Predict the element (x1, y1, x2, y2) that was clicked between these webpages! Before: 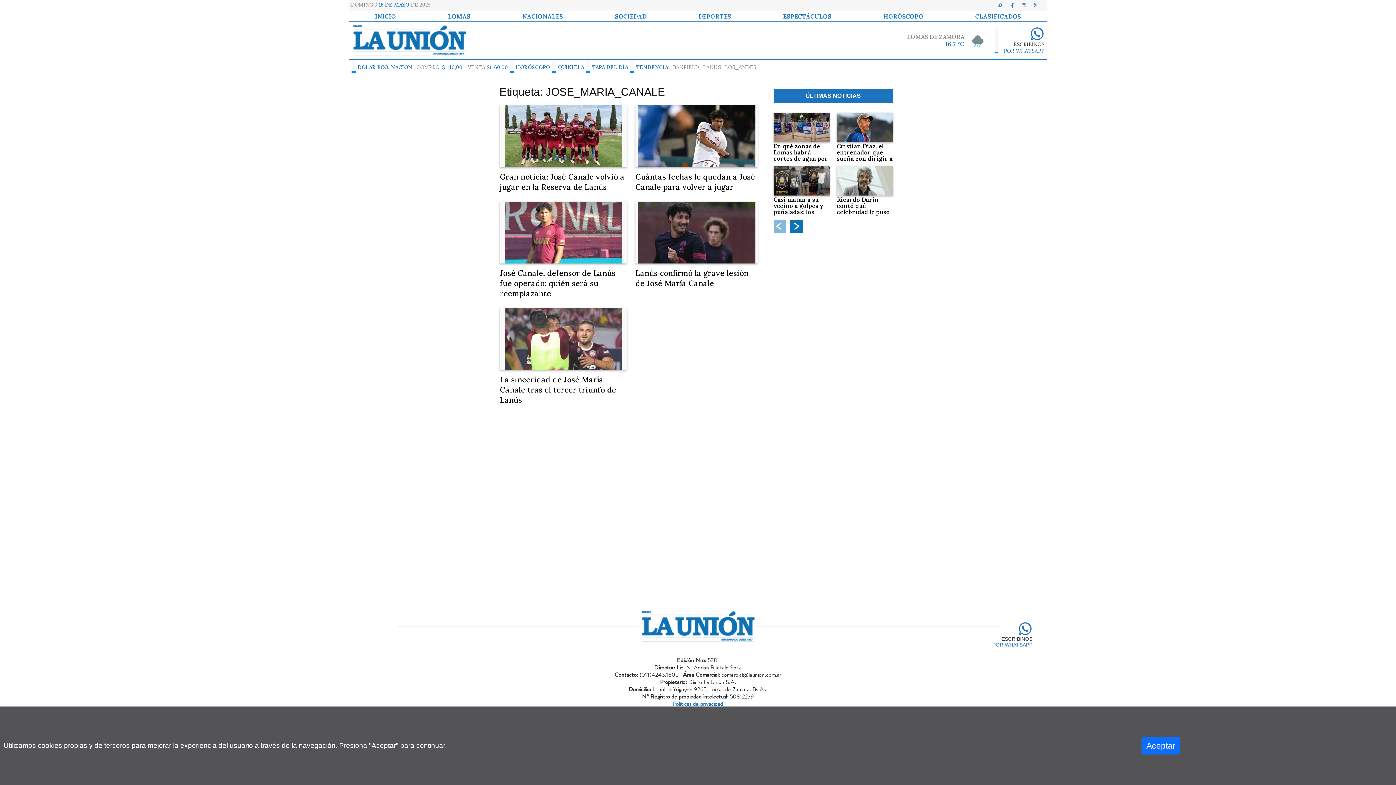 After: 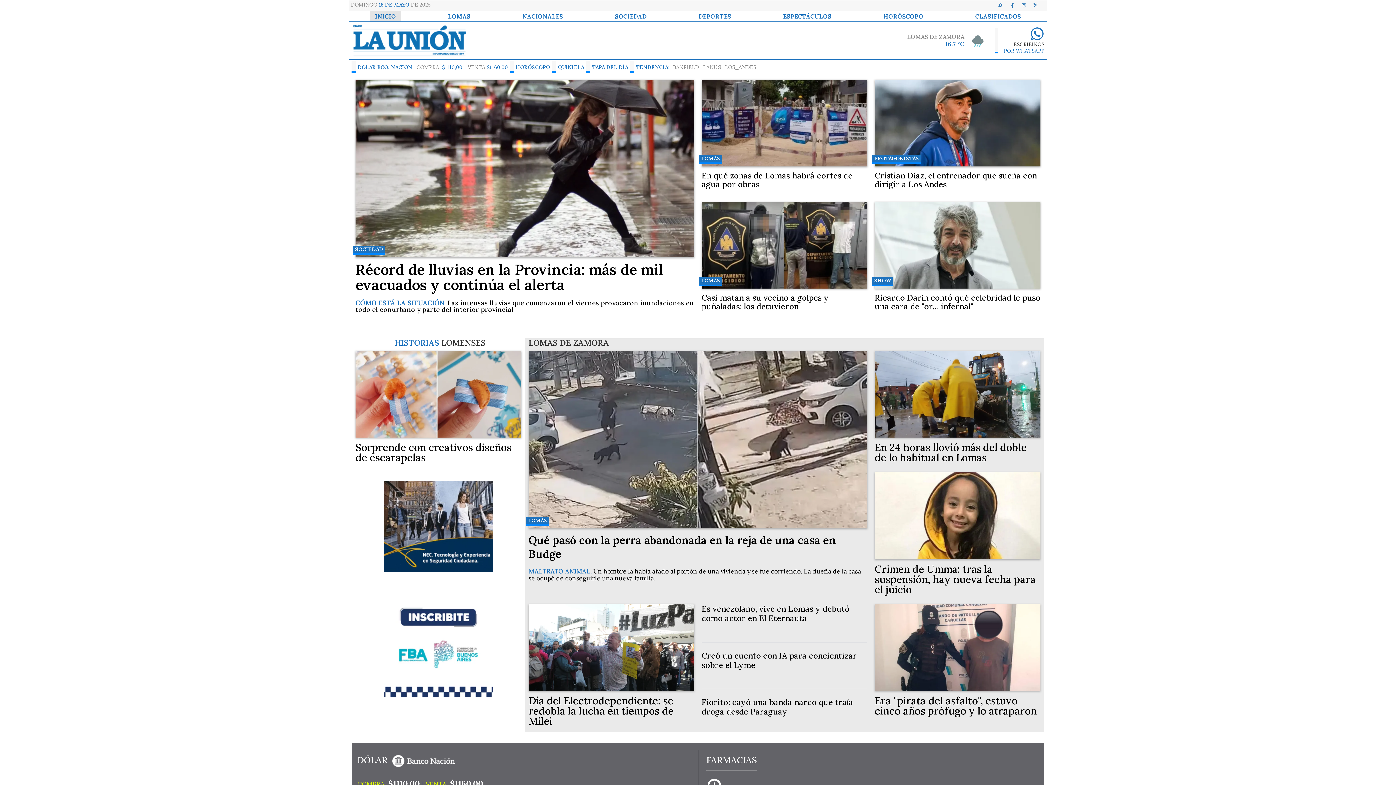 Action: label: INICIO bbox: (369, 11, 401, 21)